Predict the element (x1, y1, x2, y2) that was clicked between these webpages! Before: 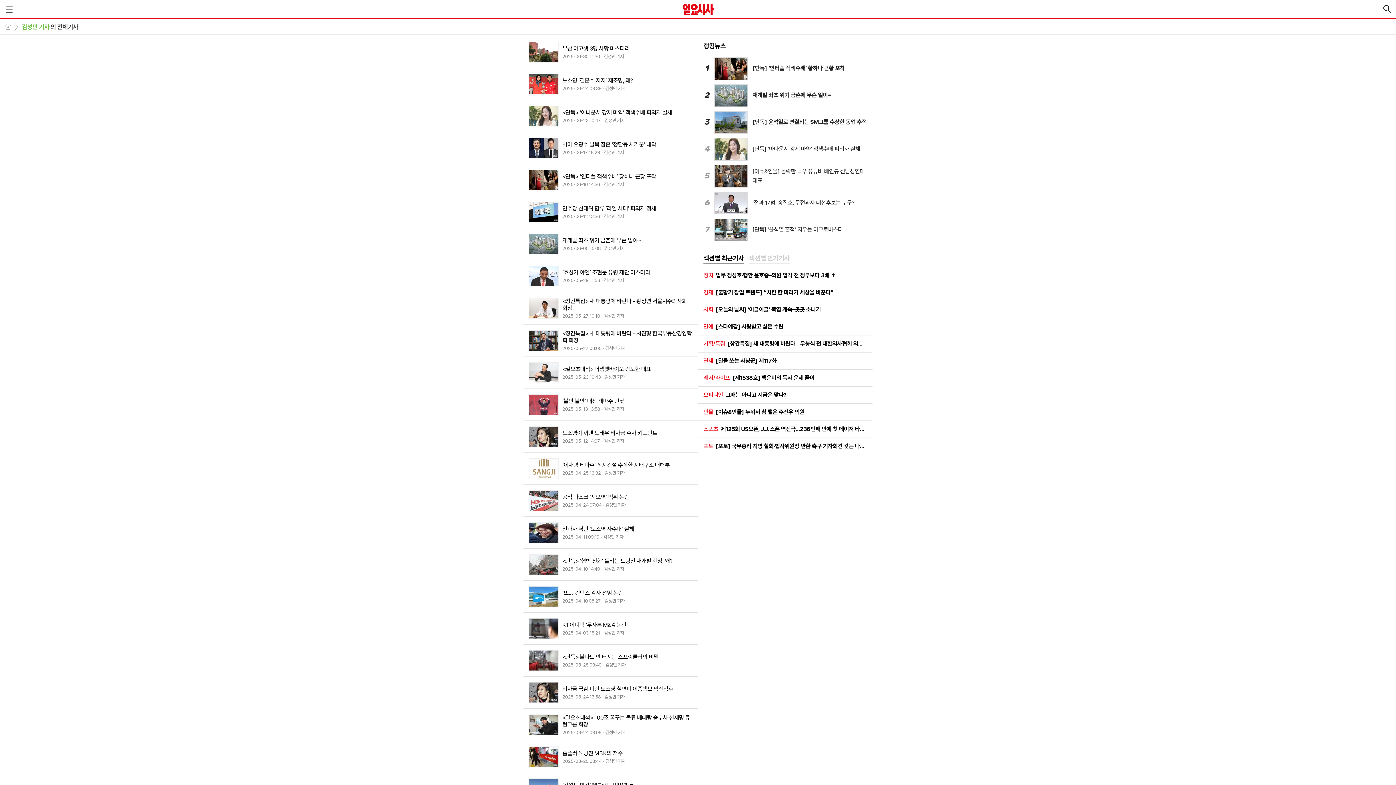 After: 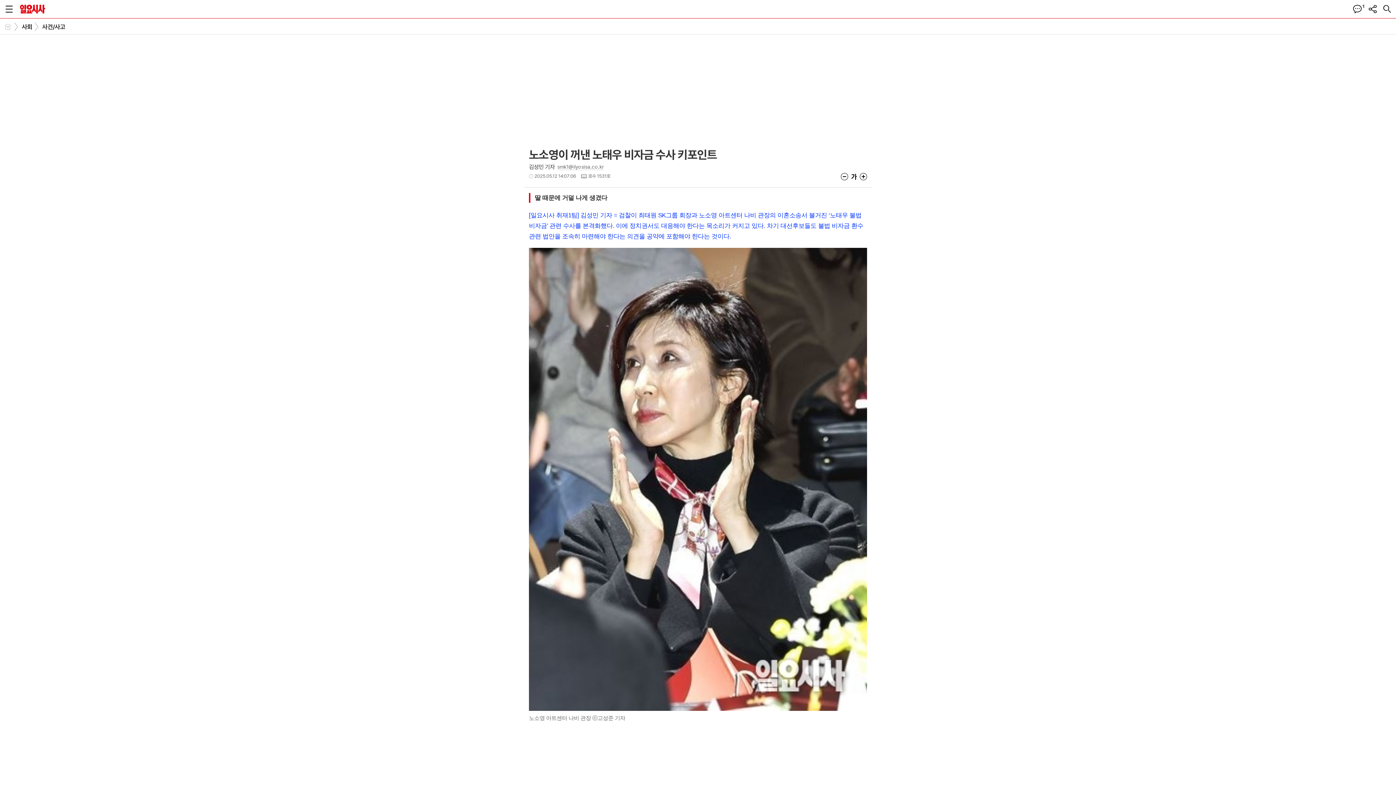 Action: bbox: (523, 421, 698, 452) label: 노소영이 꺼낸 노태우 비자금 수사 키포인트
2025-05-12 14:07 김성민 기자